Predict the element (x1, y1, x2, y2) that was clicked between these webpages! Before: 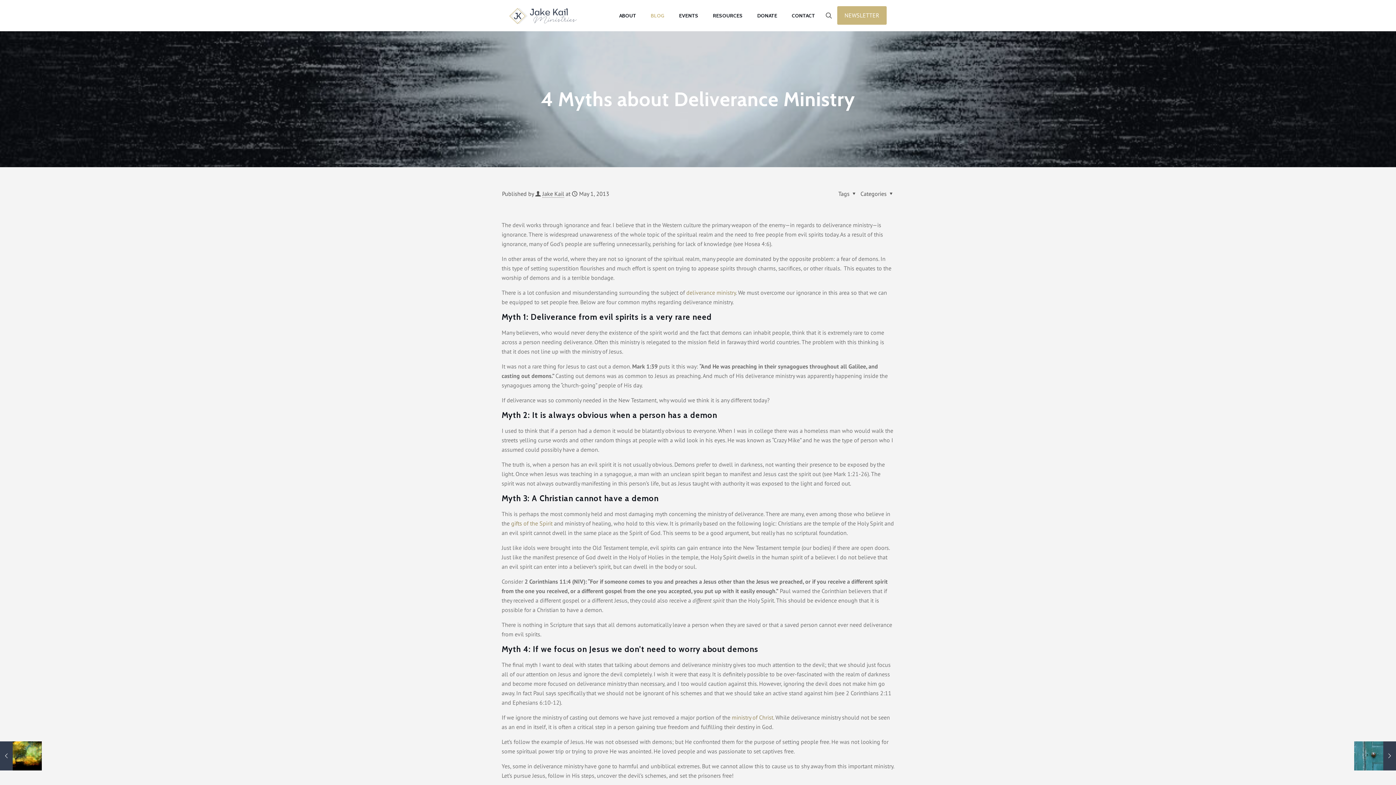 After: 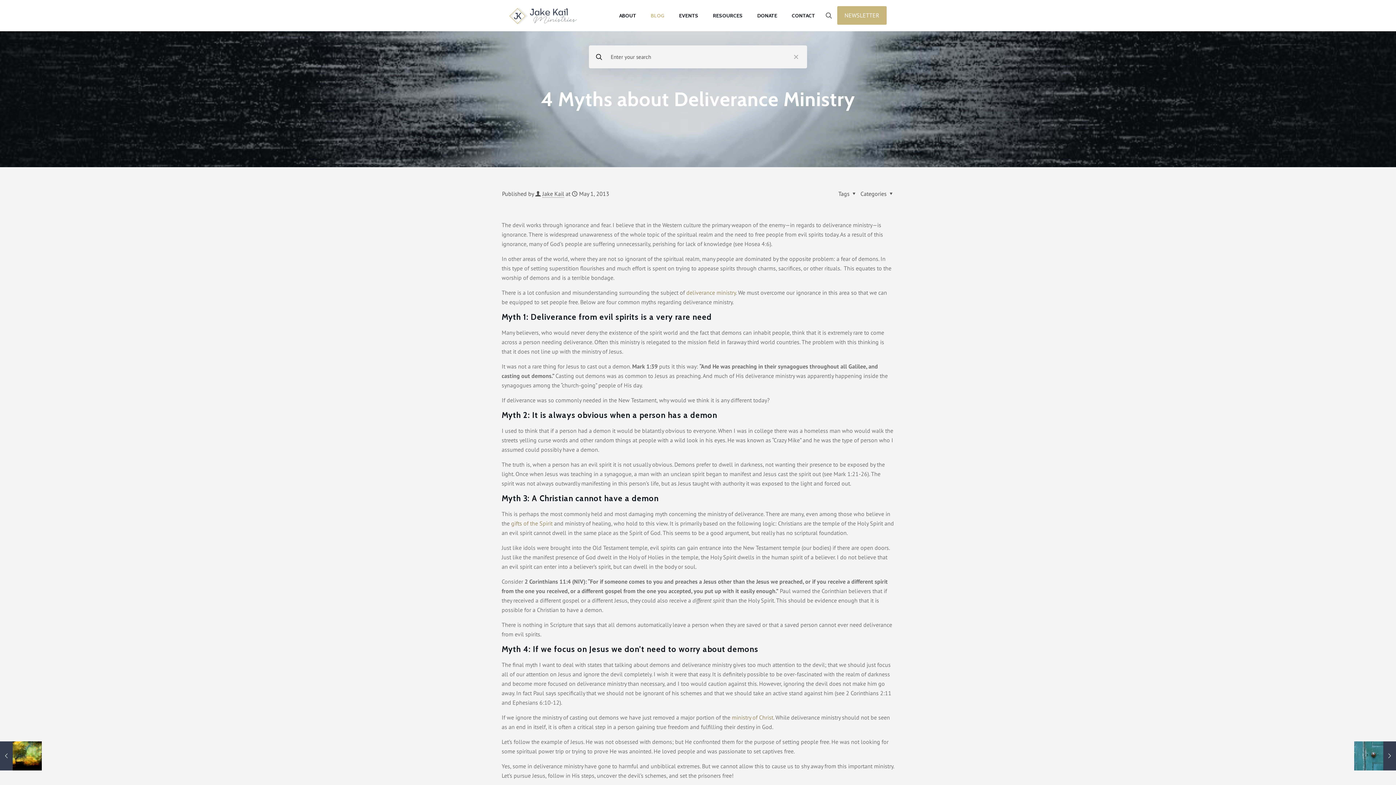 Action: bbox: (824, 10, 833, 20)